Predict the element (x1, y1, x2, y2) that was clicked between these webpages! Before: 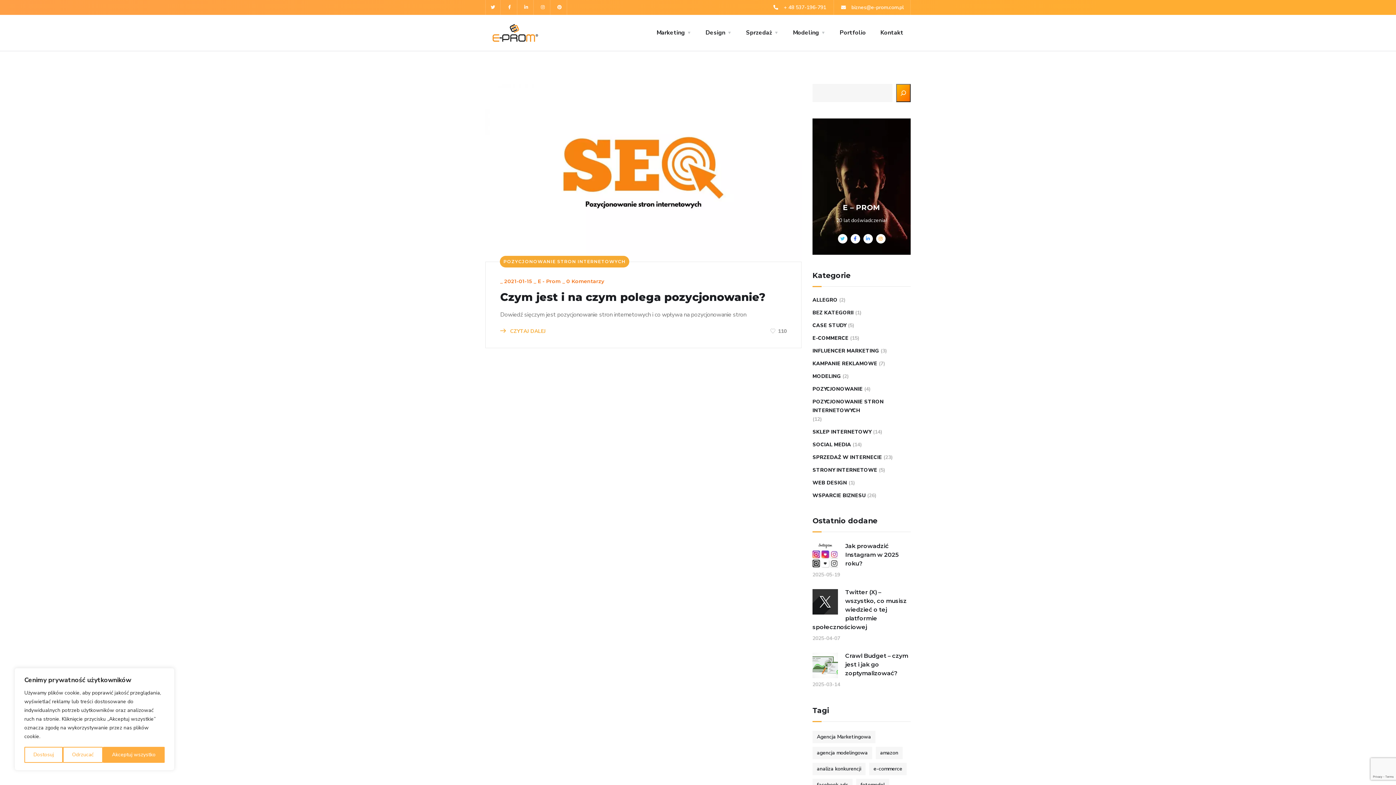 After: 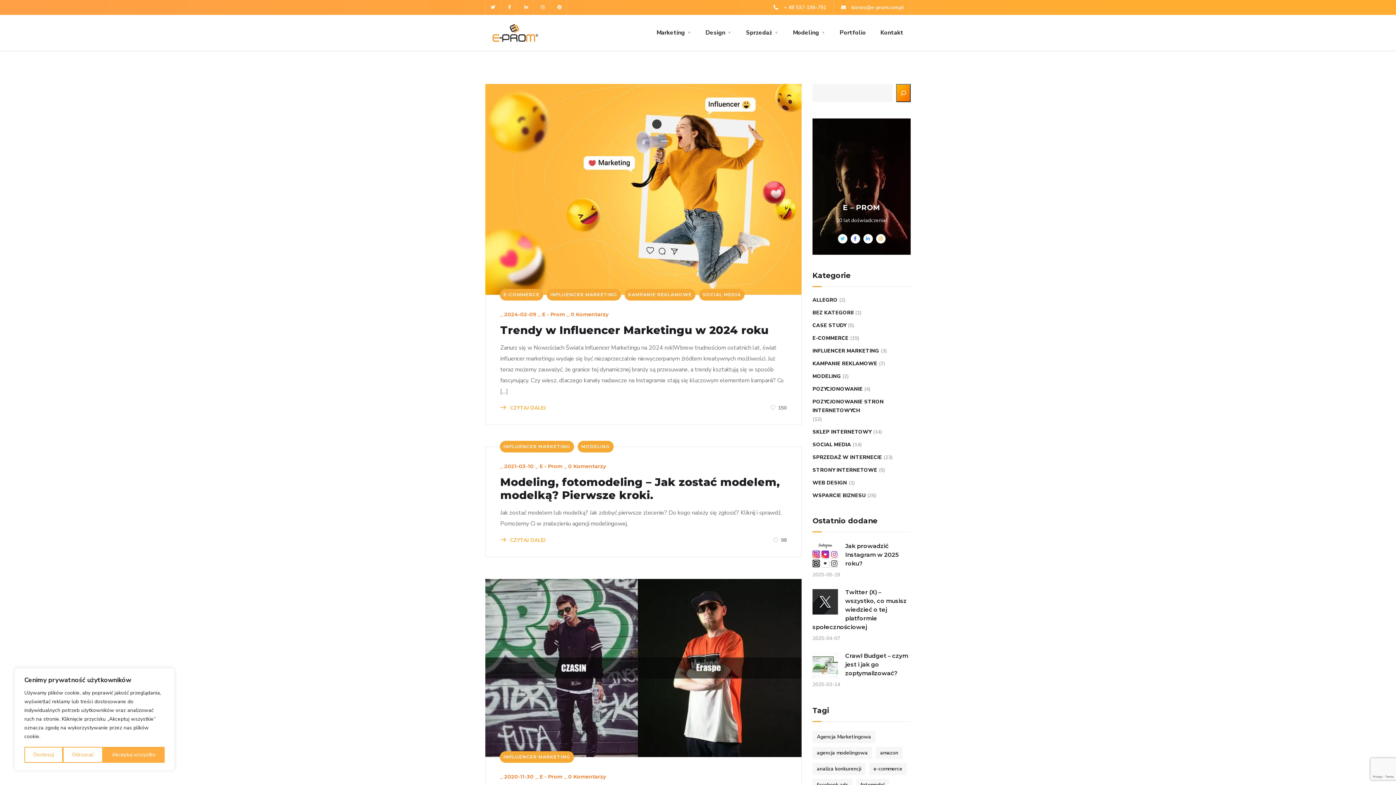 Action: label: INFLUENCER MARKETING bbox: (812, 346, 879, 355)